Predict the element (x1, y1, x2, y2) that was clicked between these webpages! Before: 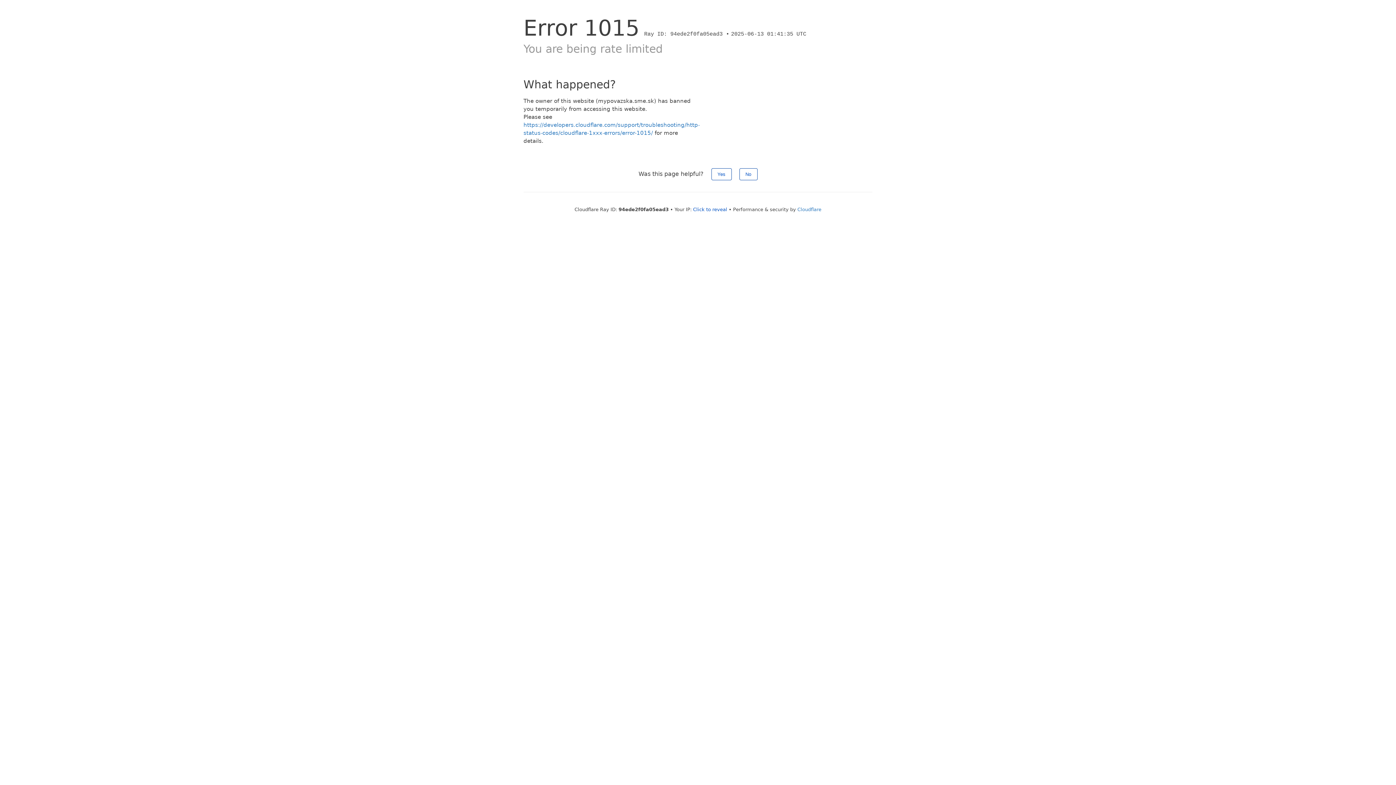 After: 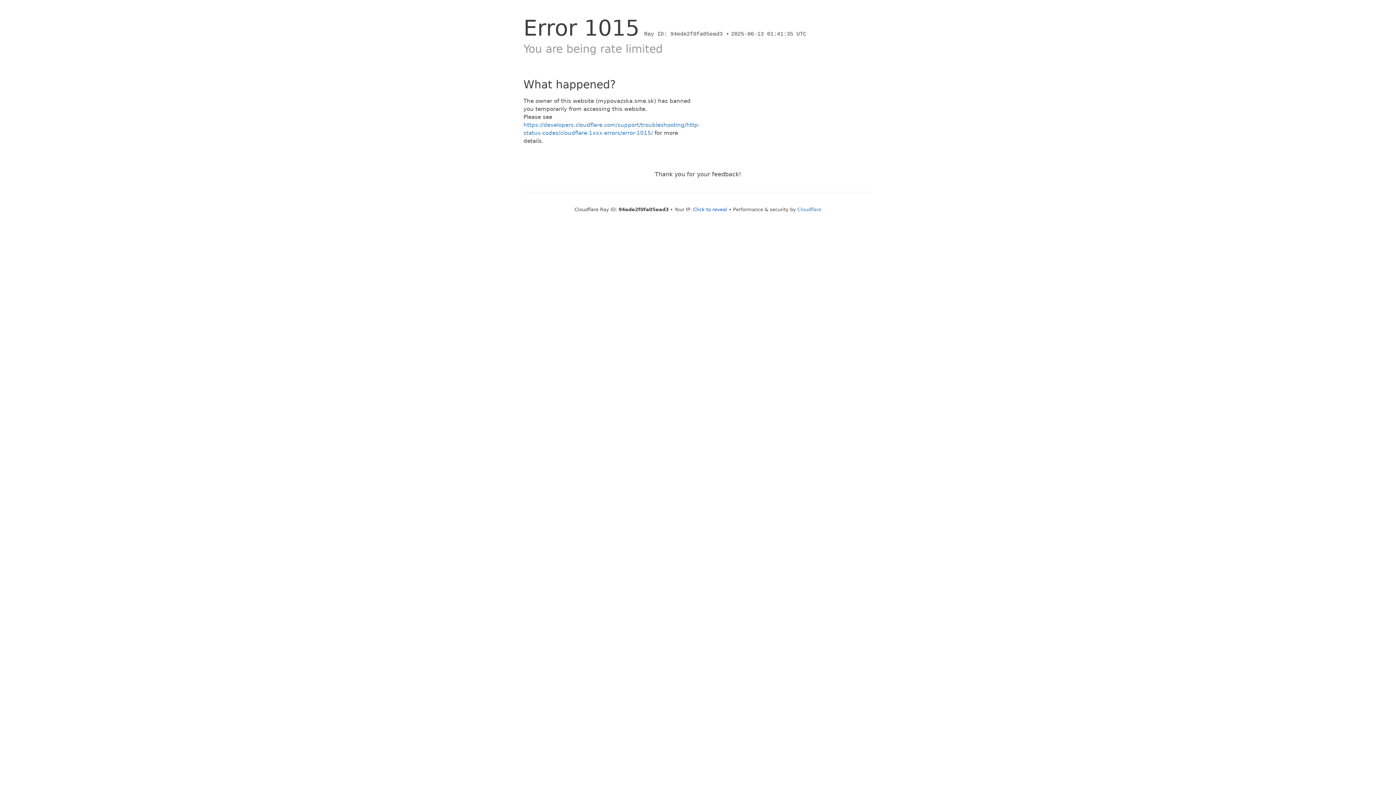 Action: bbox: (739, 168, 757, 180) label: No